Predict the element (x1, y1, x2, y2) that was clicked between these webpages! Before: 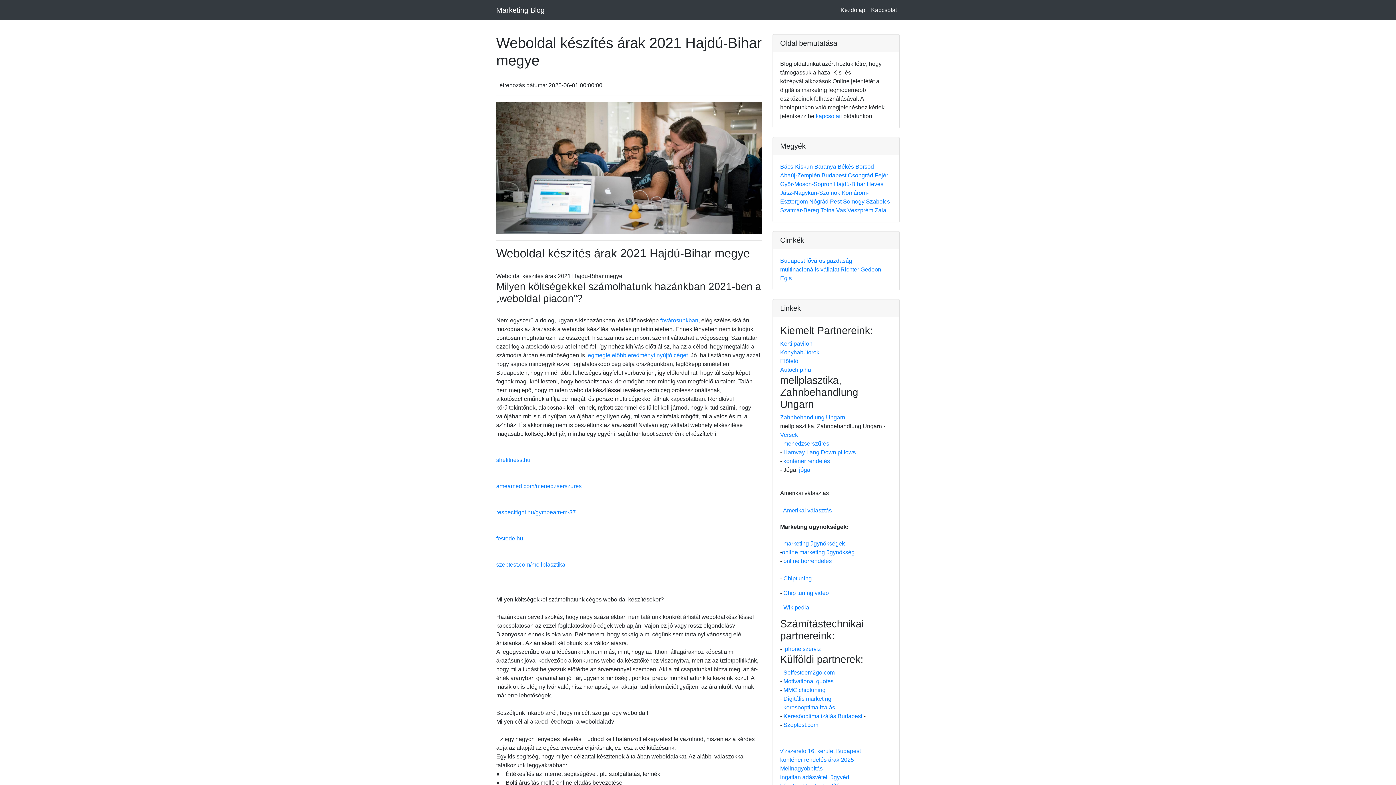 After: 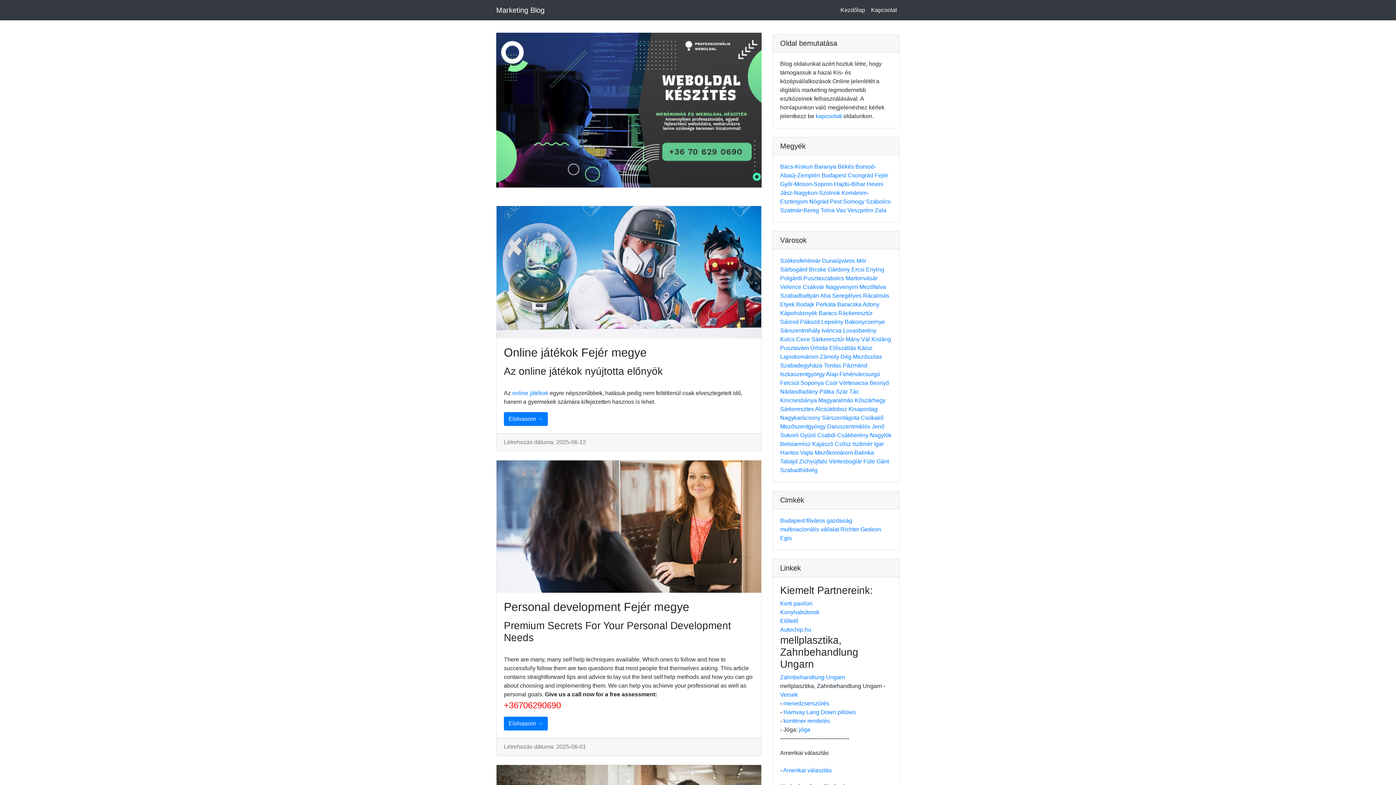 Action: bbox: (874, 172, 888, 178) label: Fejér 